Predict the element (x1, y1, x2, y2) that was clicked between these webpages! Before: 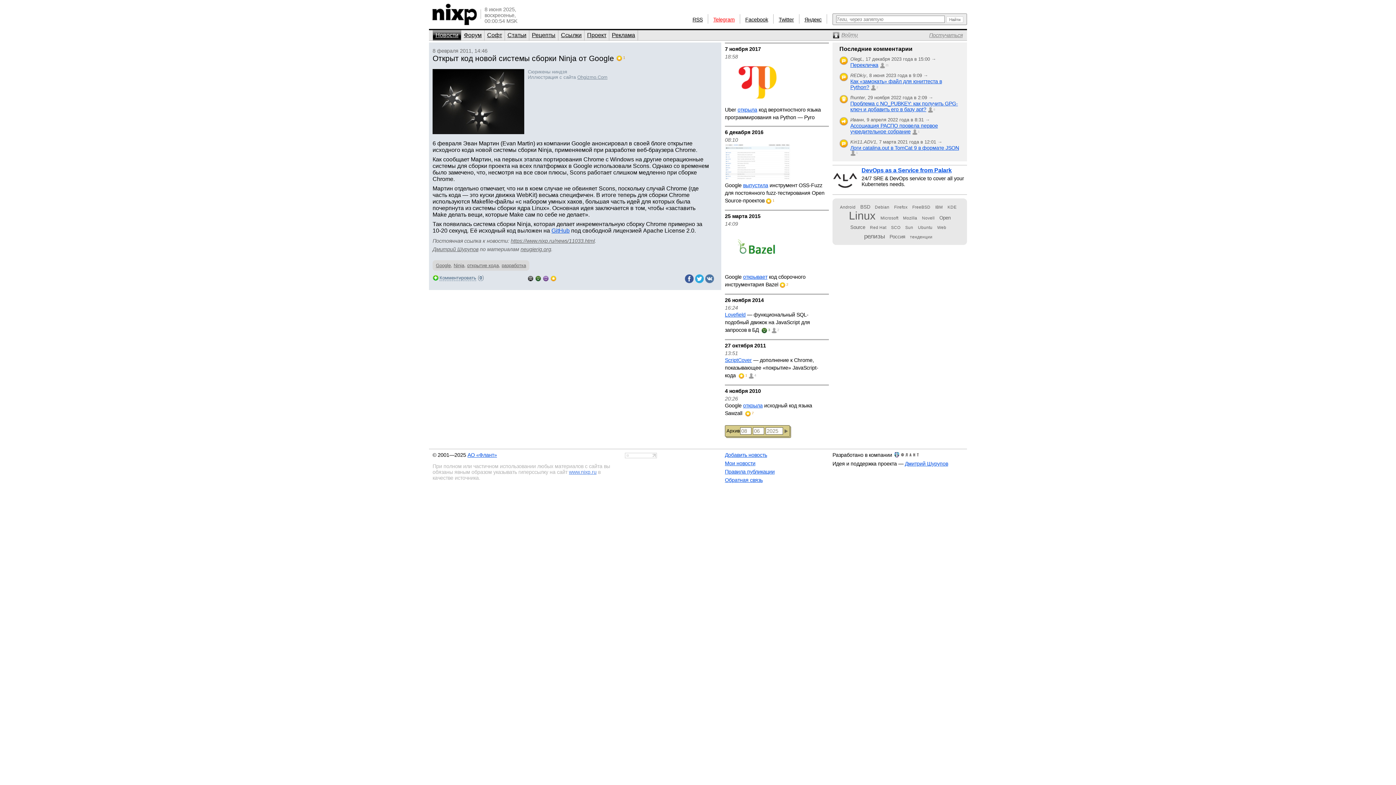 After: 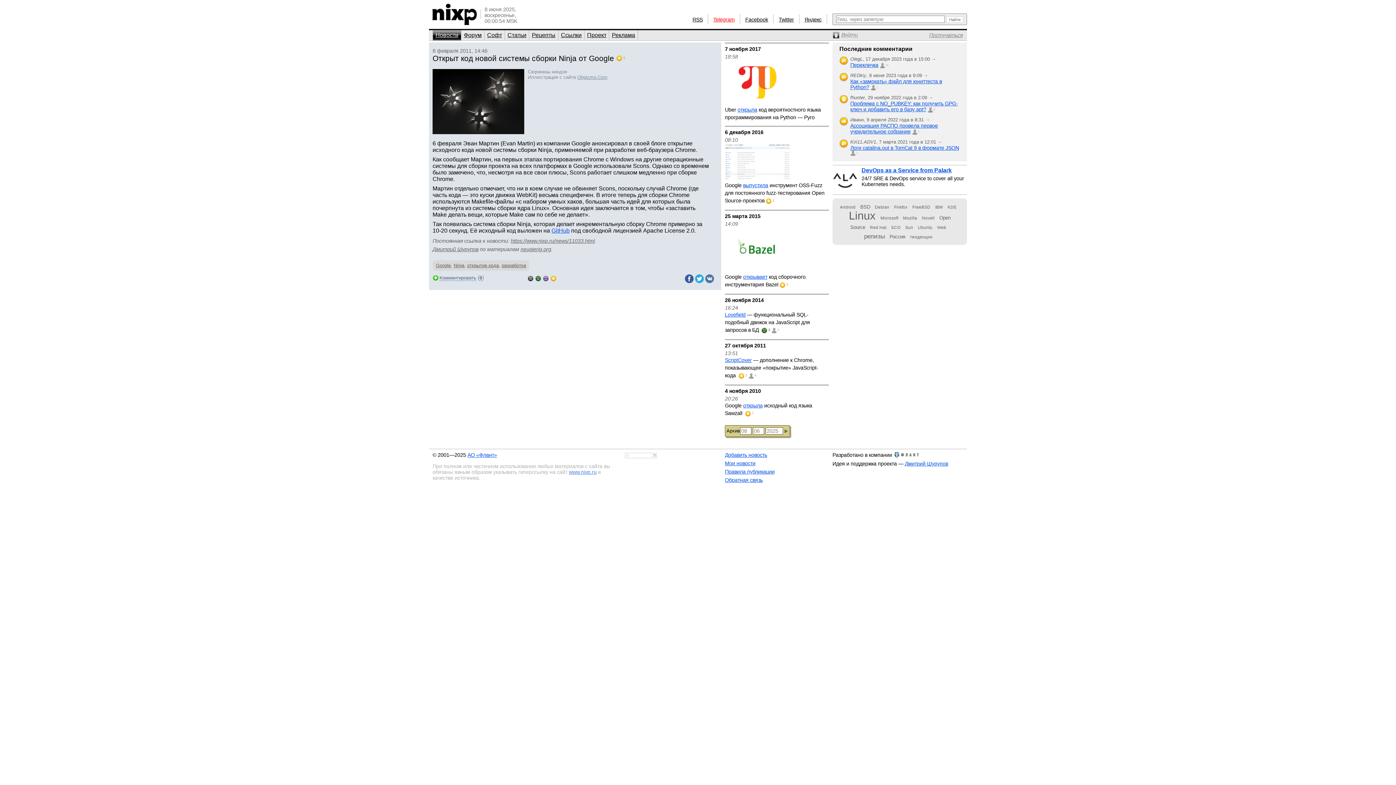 Action: label: neugierig.org bbox: (520, 246, 551, 252)